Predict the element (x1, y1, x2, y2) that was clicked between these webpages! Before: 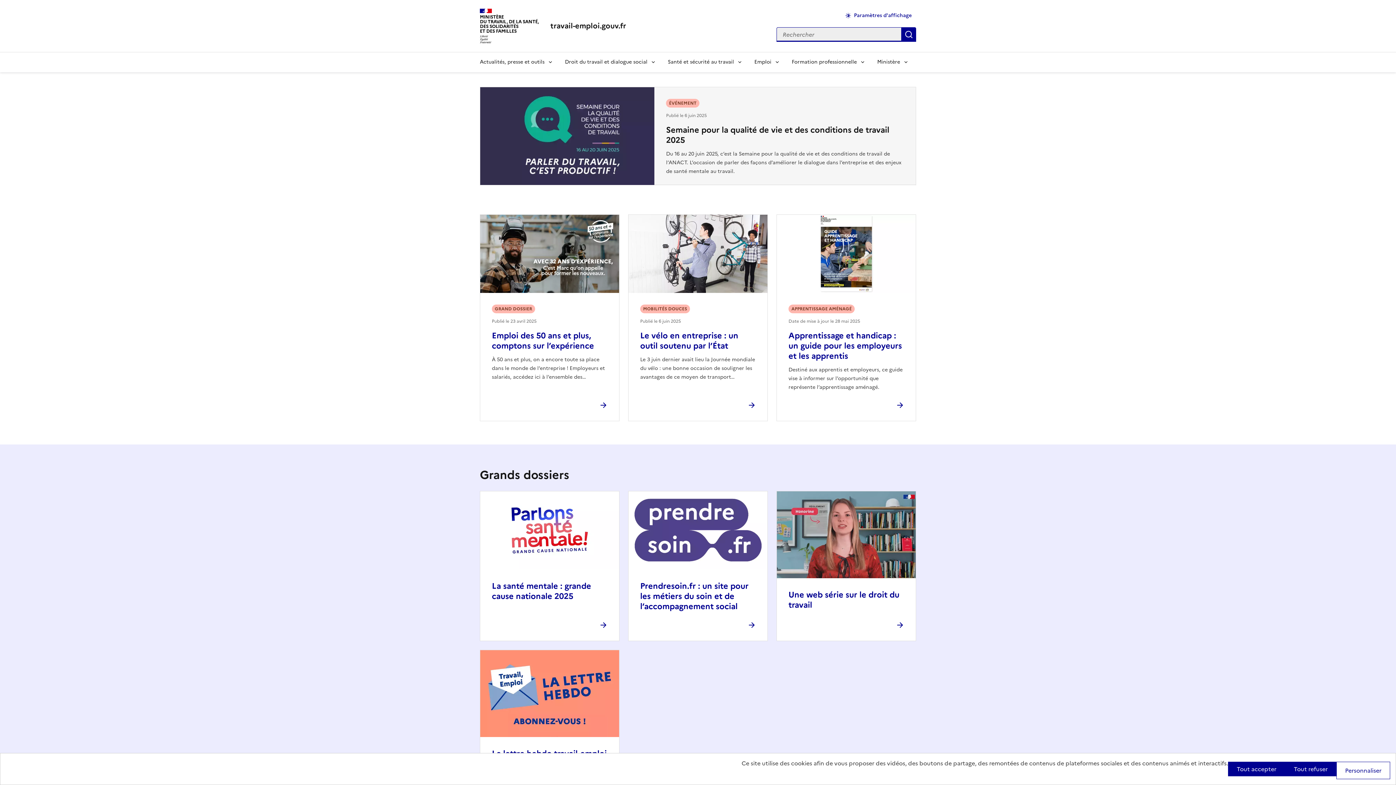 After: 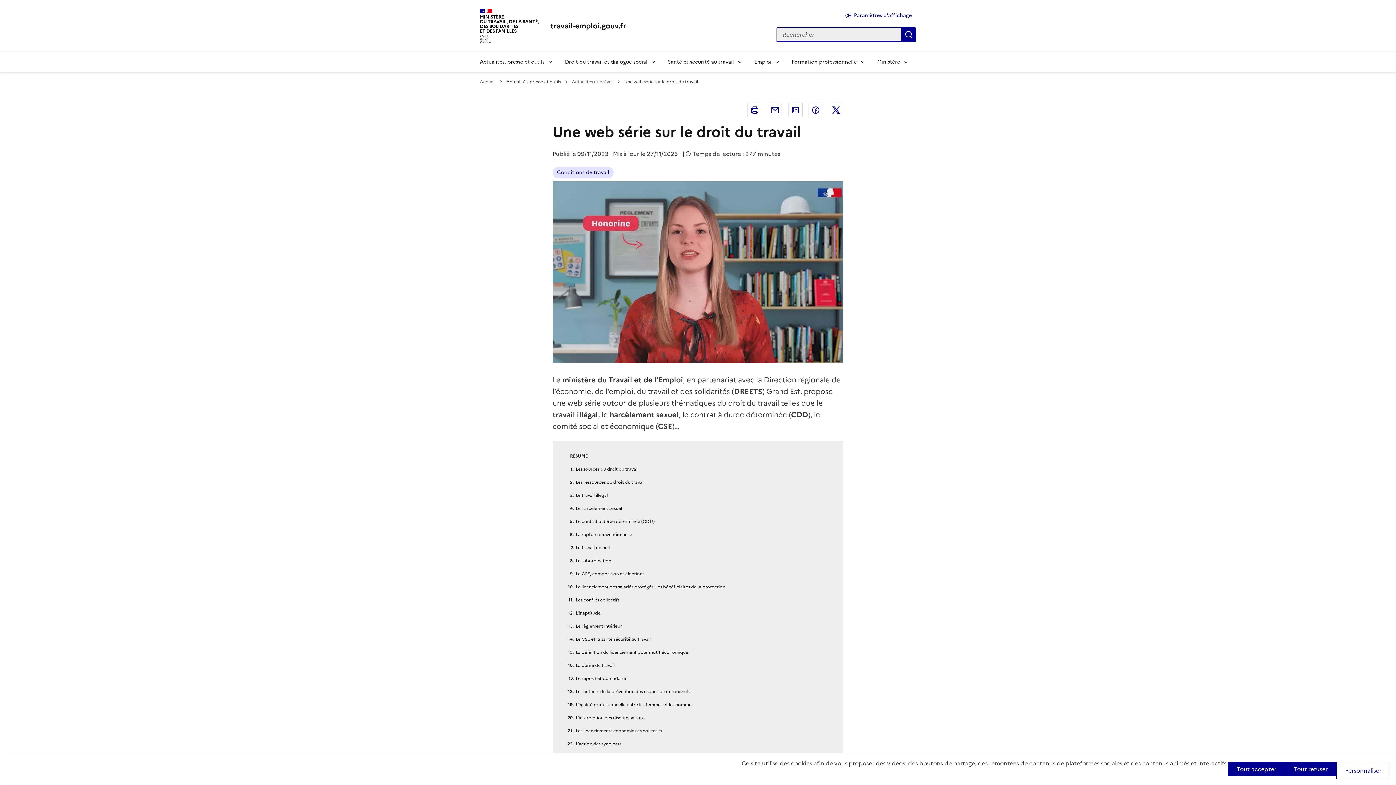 Action: label: Une web série sur le droit du travail bbox: (788, 588, 899, 611)